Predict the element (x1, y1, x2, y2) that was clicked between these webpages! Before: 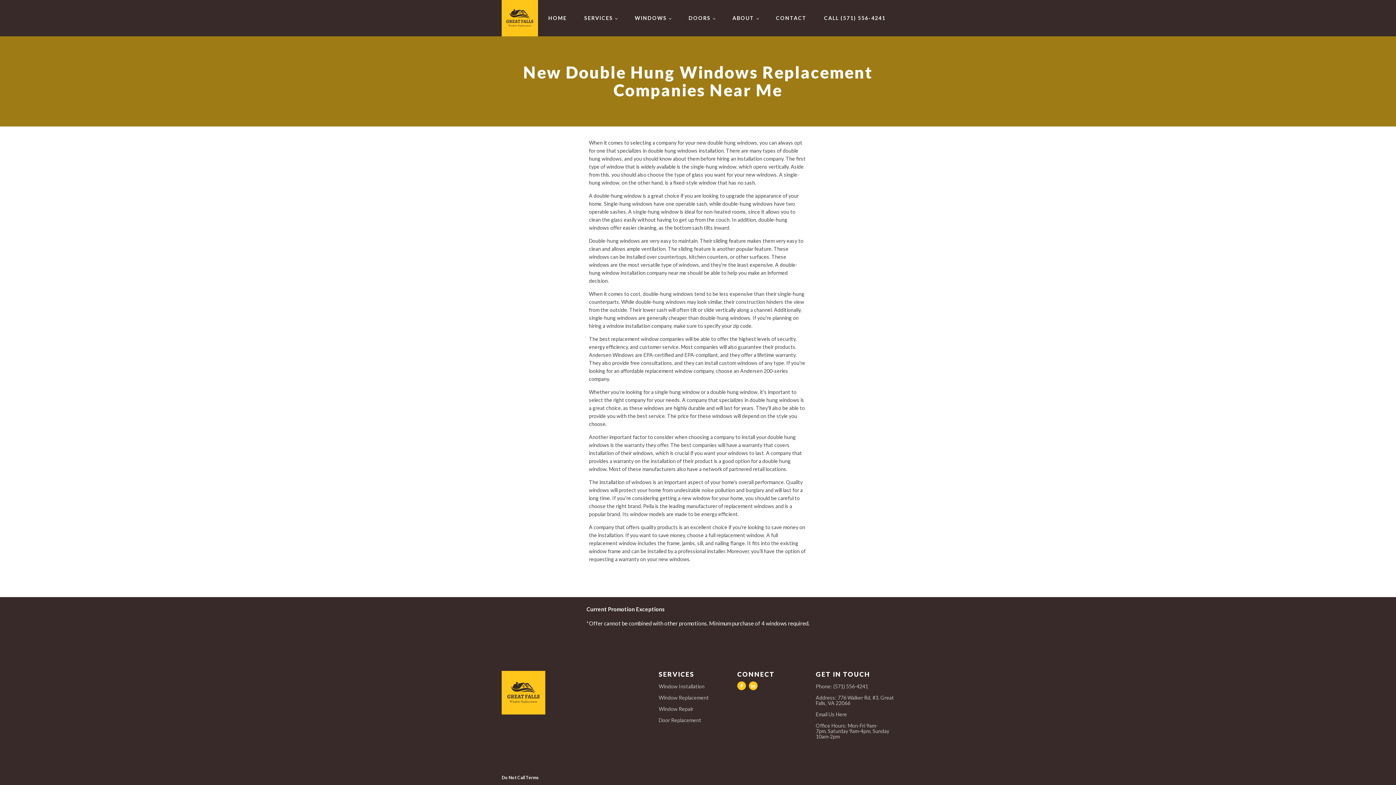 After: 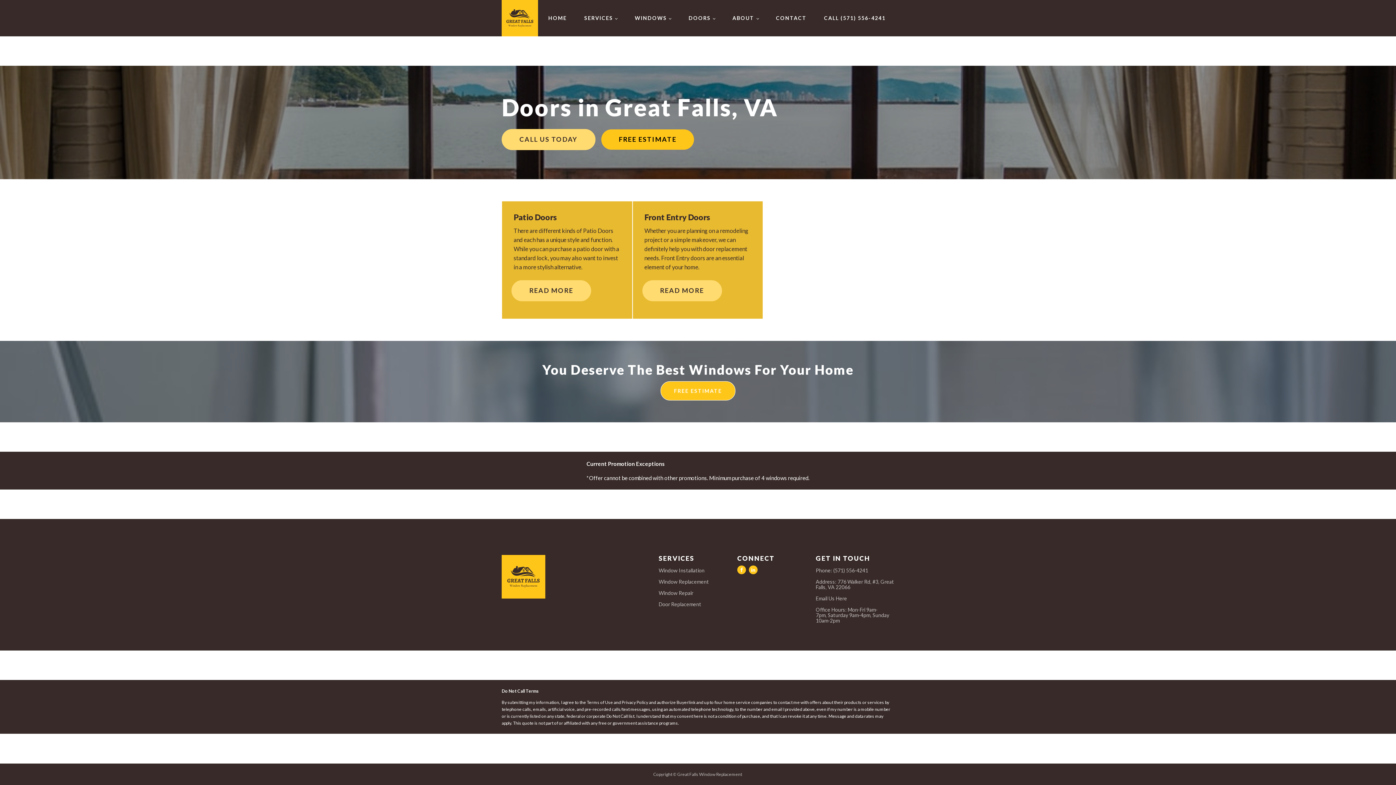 Action: bbox: (680, 3, 723, 33) label: DOORS